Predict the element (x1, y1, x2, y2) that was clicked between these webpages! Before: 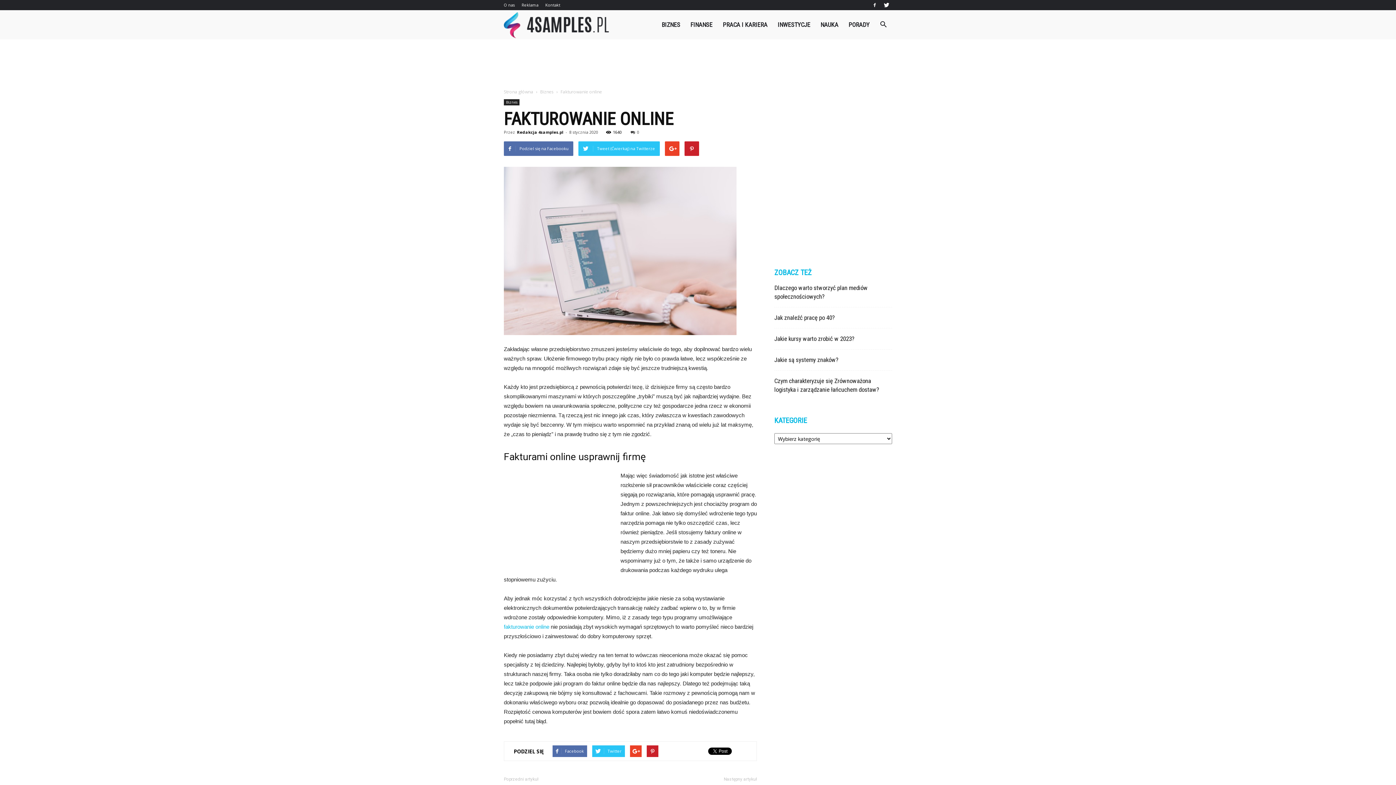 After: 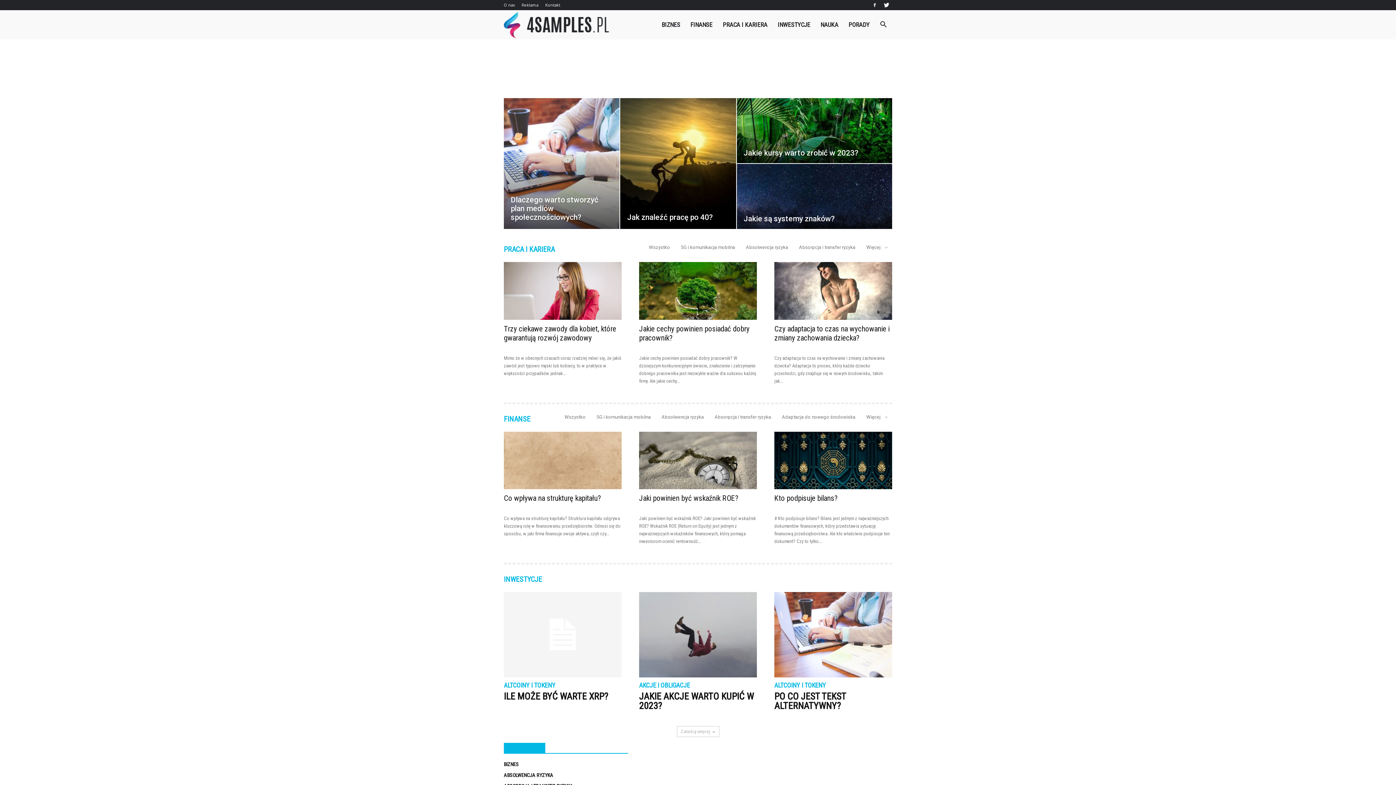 Action: bbox: (504, 21, 609, 28) label: 4samples.pl